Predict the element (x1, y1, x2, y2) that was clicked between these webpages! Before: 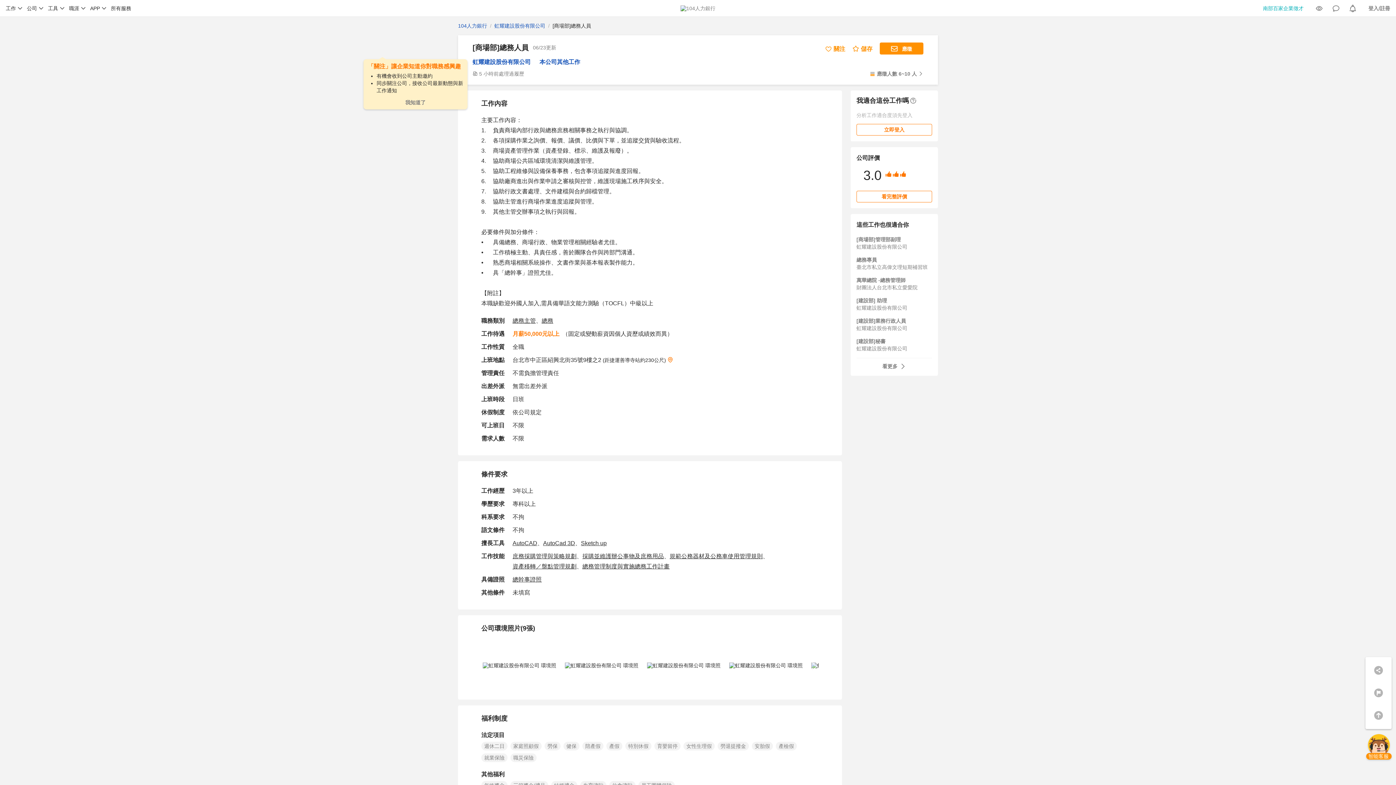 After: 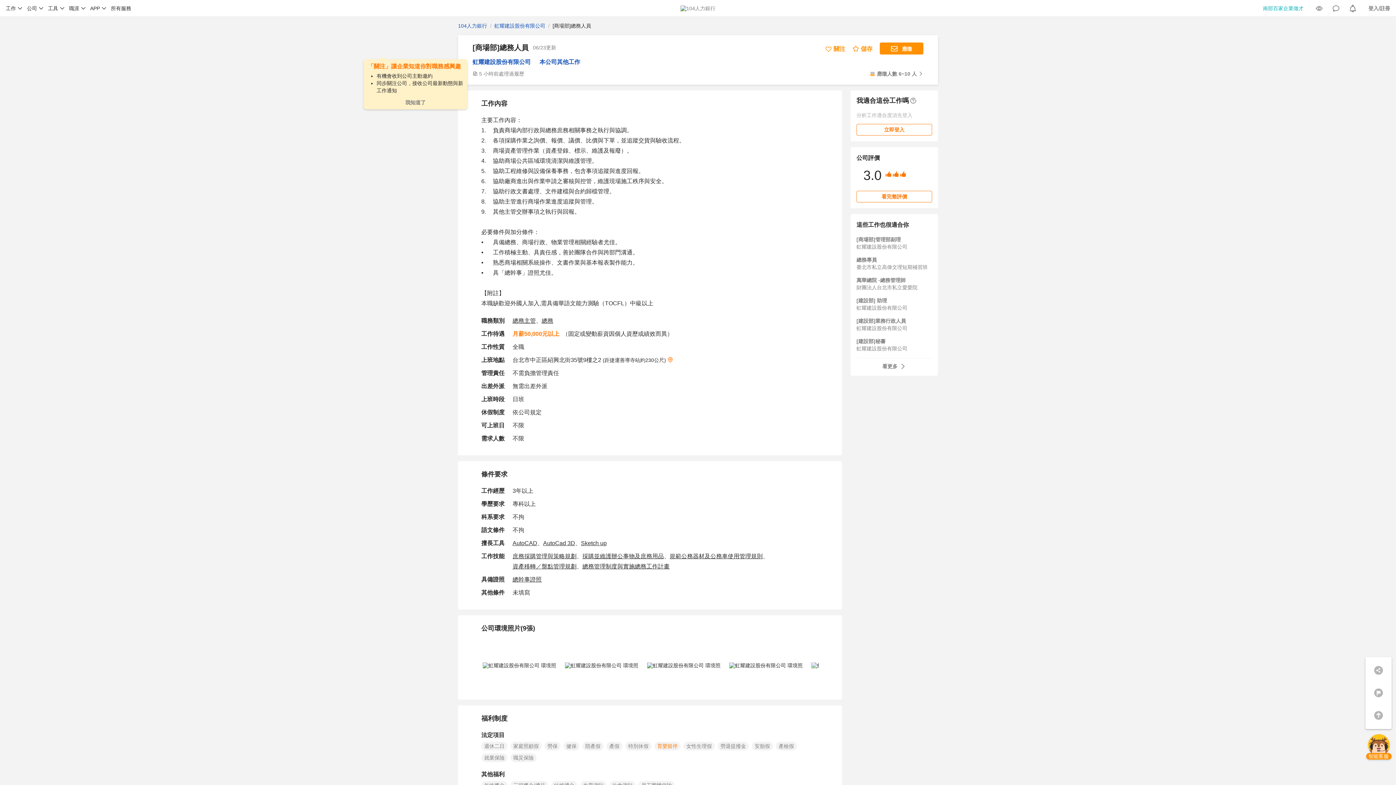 Action: bbox: (657, 743, 677, 749) label: 育嬰留停